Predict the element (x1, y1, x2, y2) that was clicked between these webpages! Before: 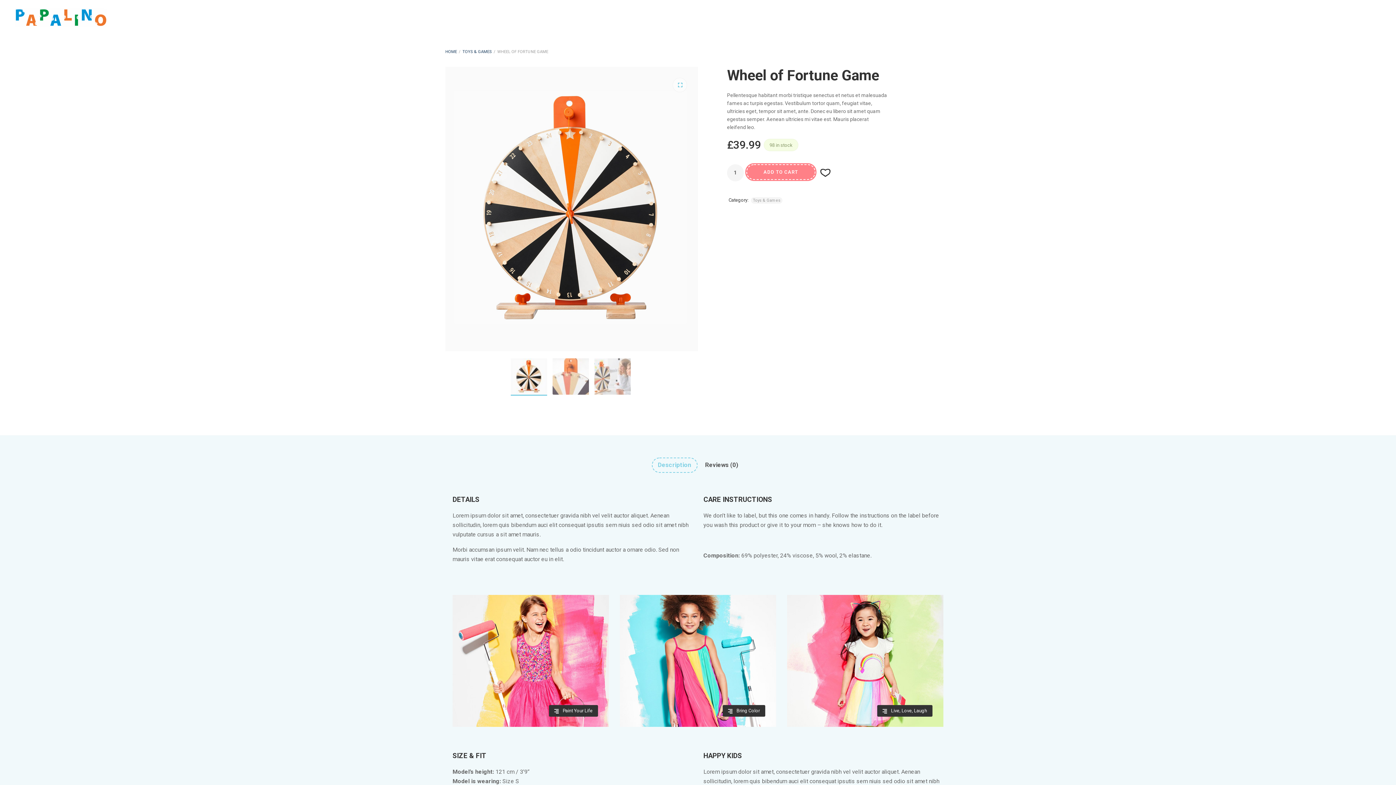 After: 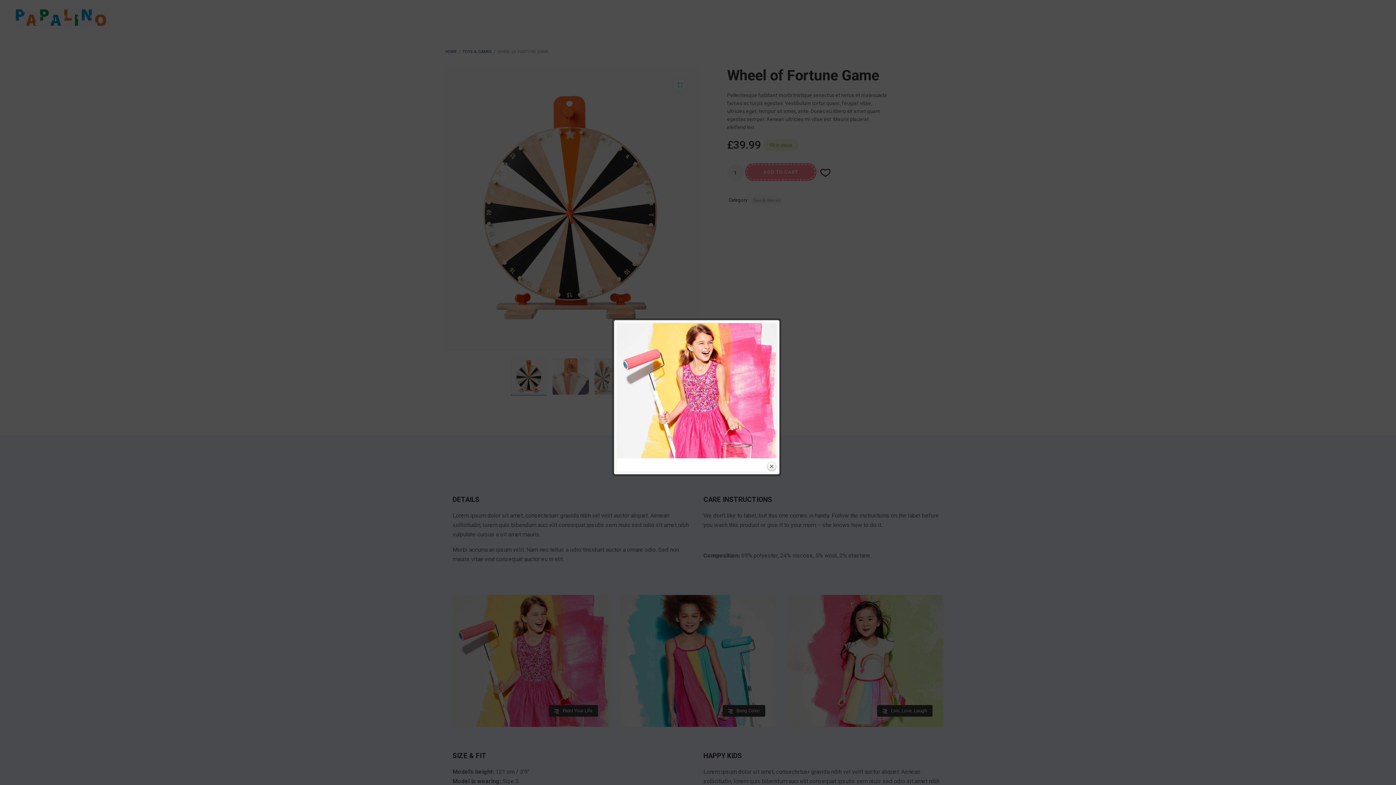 Action: bbox: (452, 595, 609, 727)